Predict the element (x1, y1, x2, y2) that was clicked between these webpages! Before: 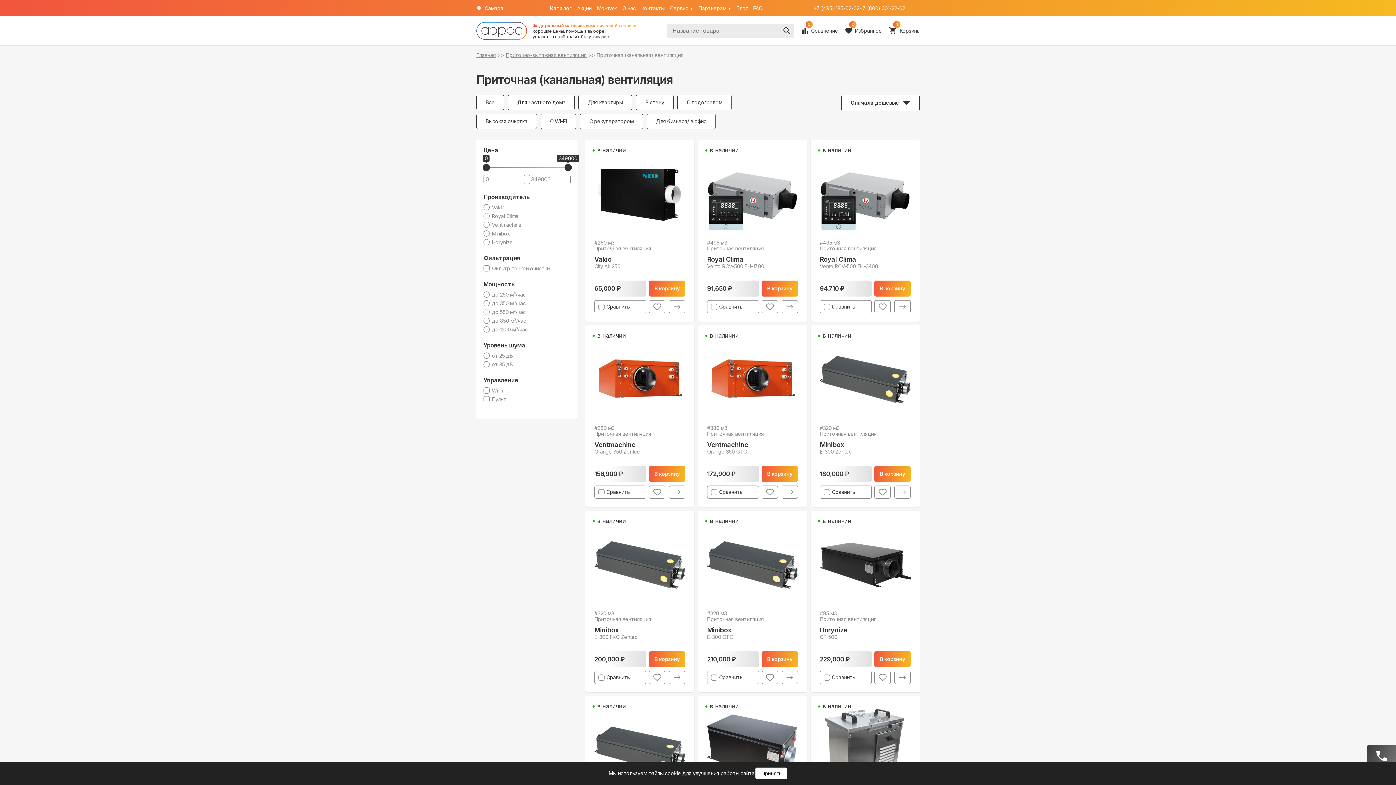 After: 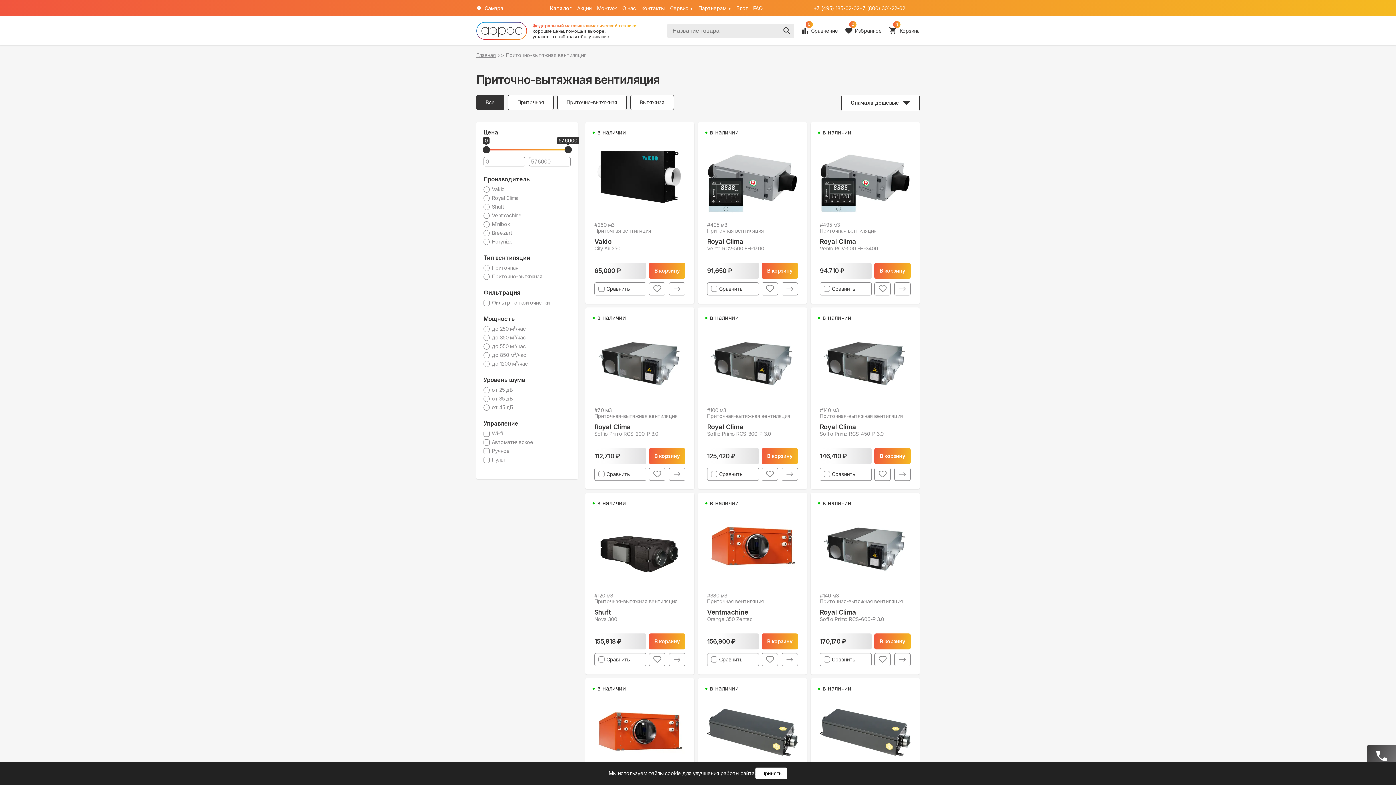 Action: label: Приточно-вытяжная вентиляция bbox: (506, 52, 586, 57)